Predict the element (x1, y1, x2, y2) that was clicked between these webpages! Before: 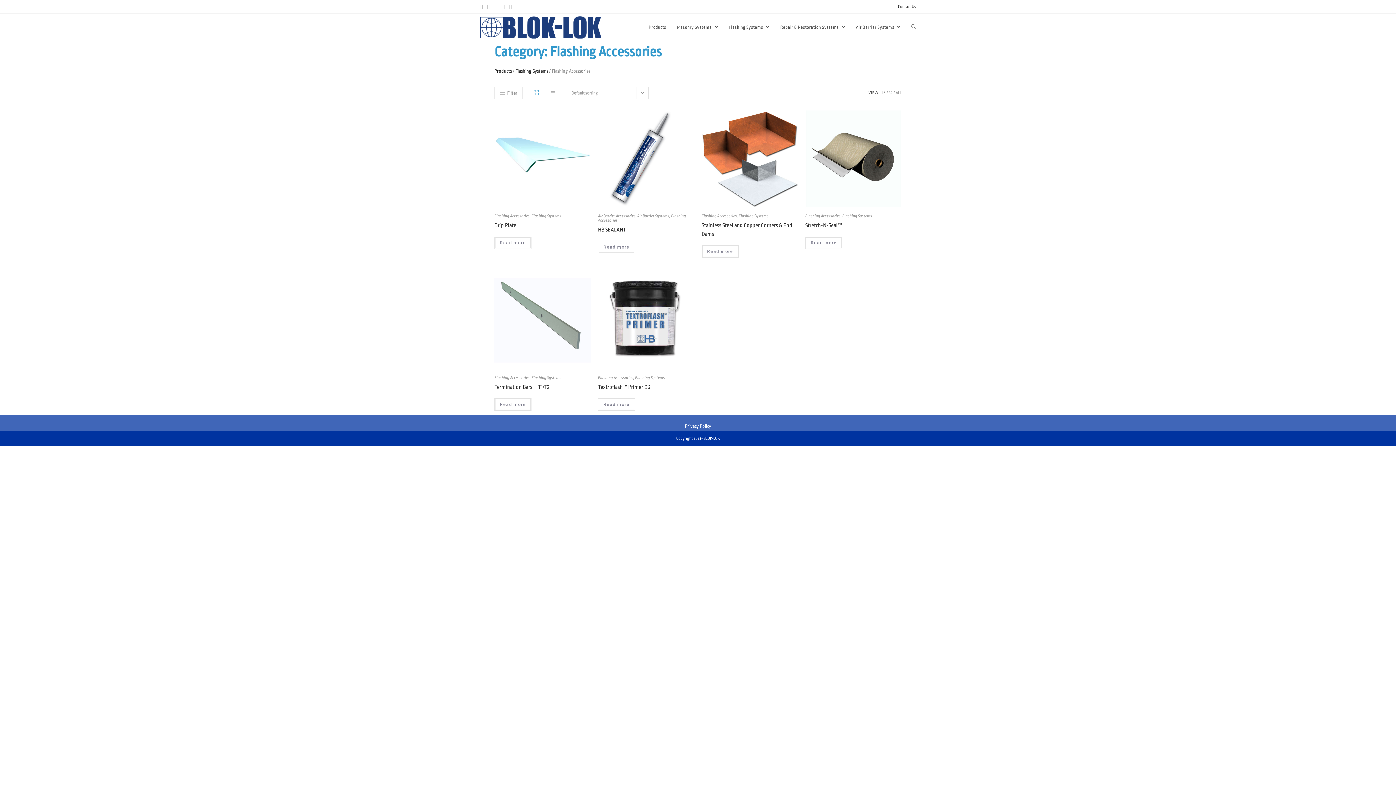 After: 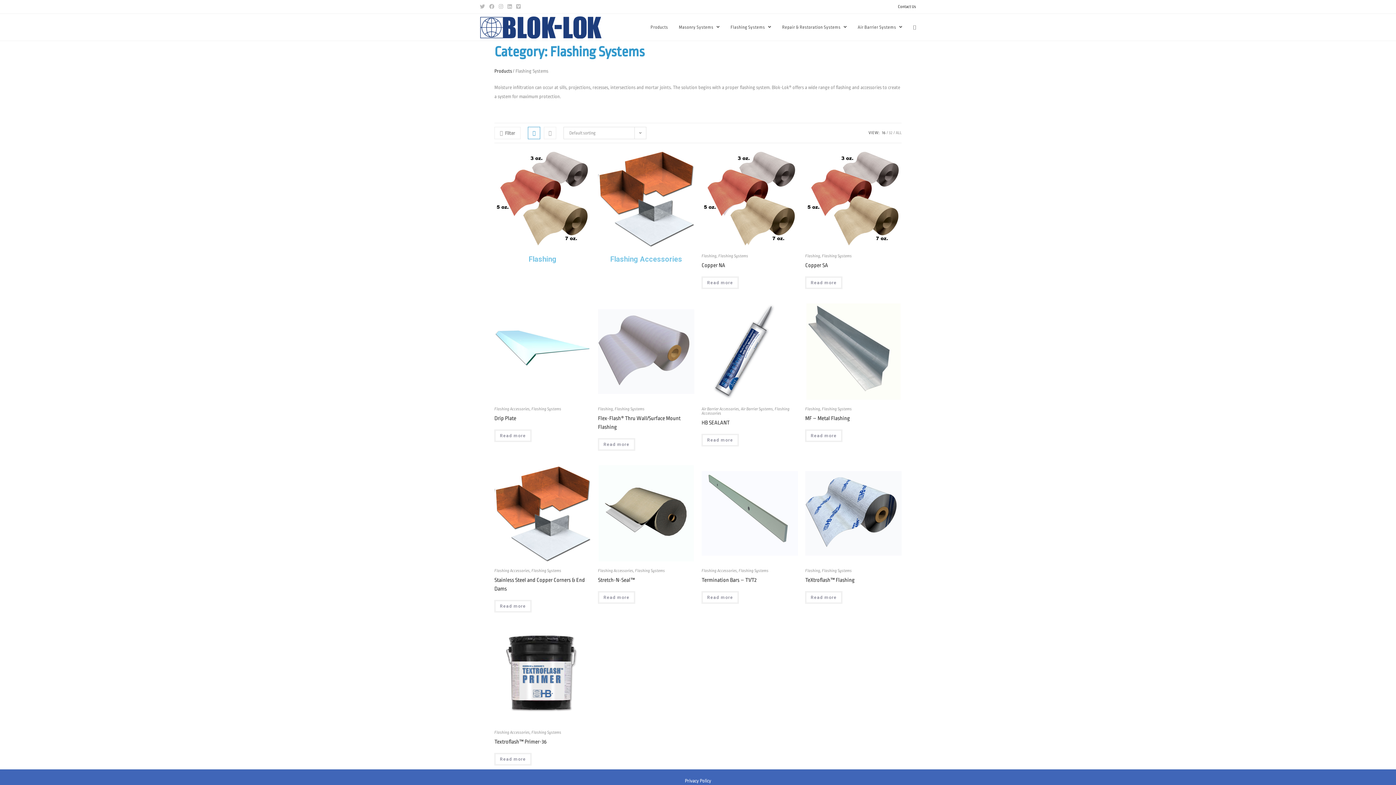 Action: bbox: (635, 375, 665, 380) label: Flashing Systems